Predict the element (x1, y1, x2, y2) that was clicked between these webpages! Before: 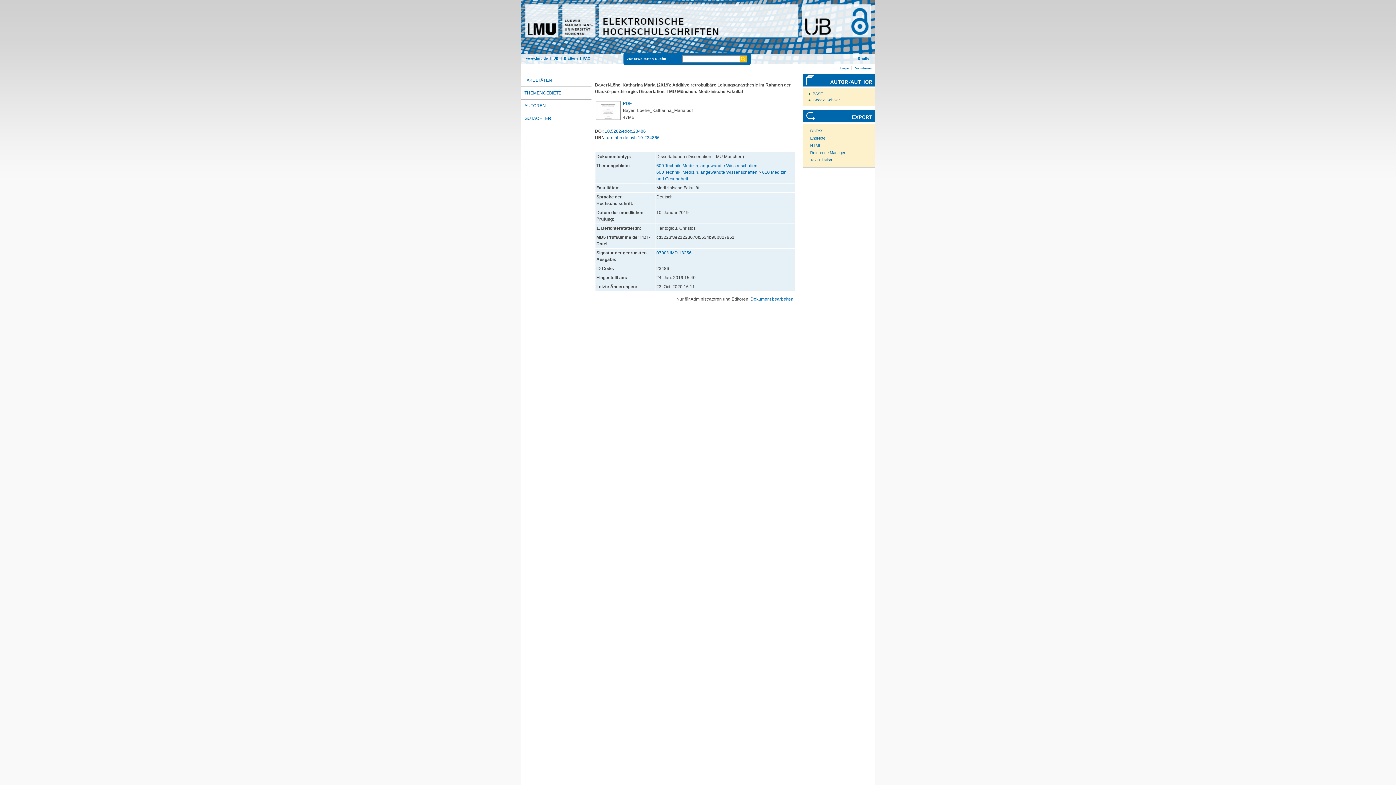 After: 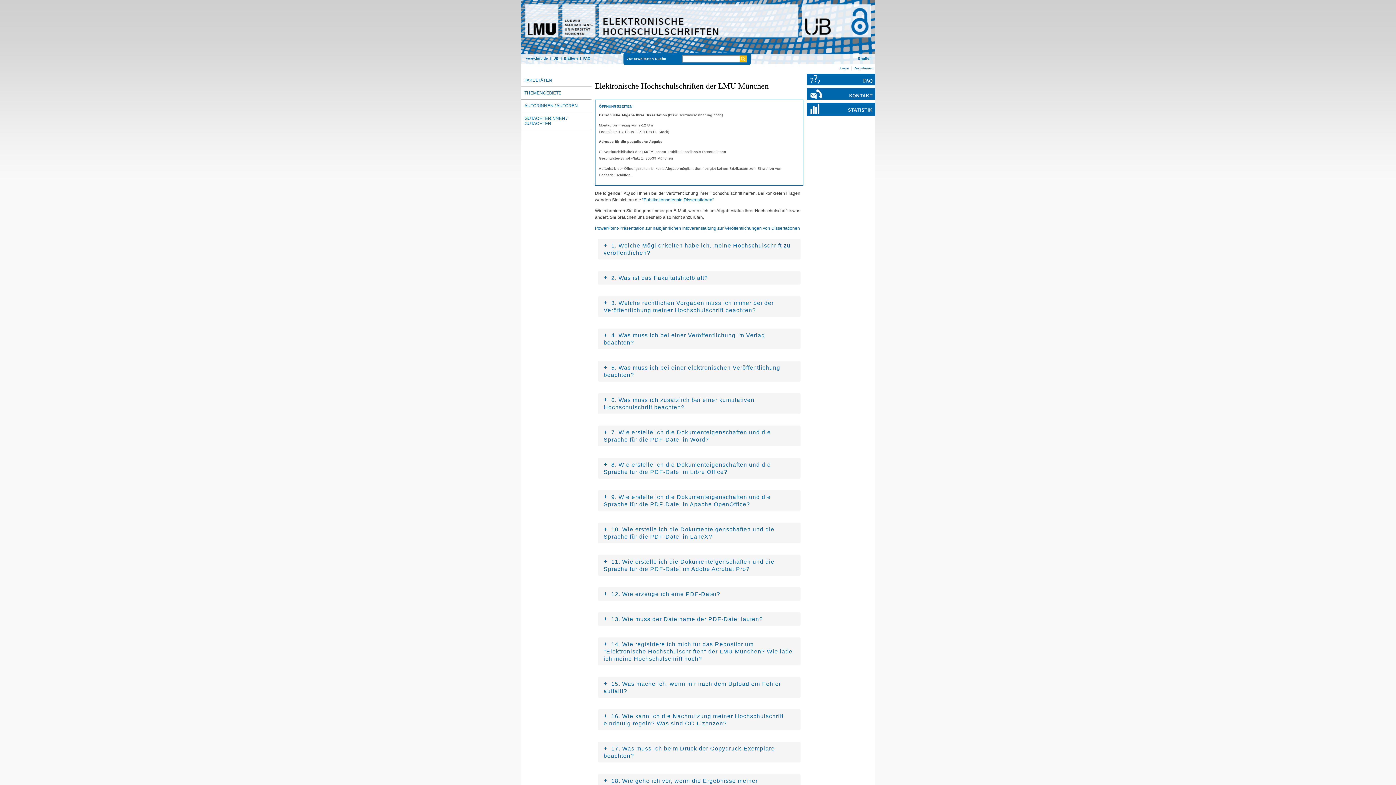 Action: bbox: (520, 0, 875, 64)